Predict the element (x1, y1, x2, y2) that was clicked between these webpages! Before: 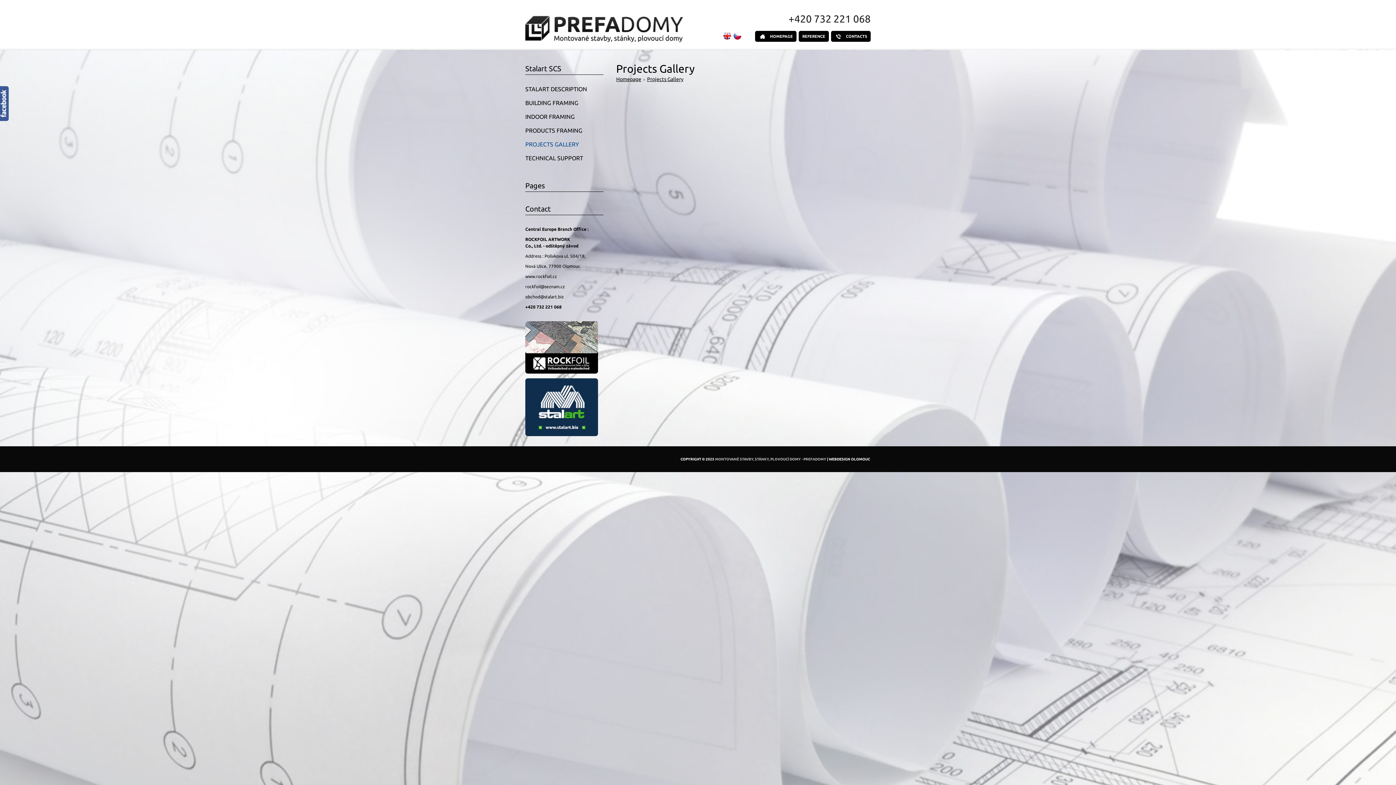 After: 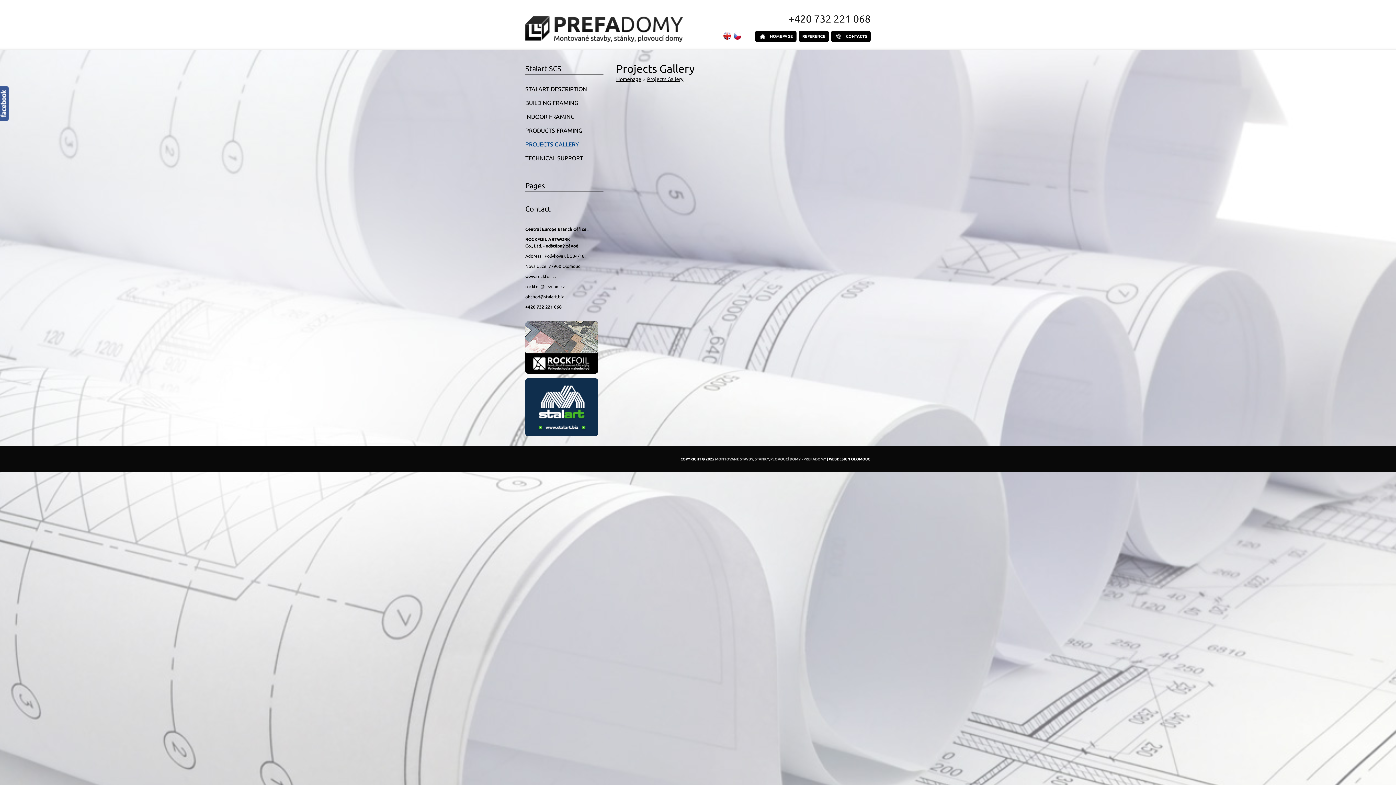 Action: bbox: (525, 369, 598, 374)